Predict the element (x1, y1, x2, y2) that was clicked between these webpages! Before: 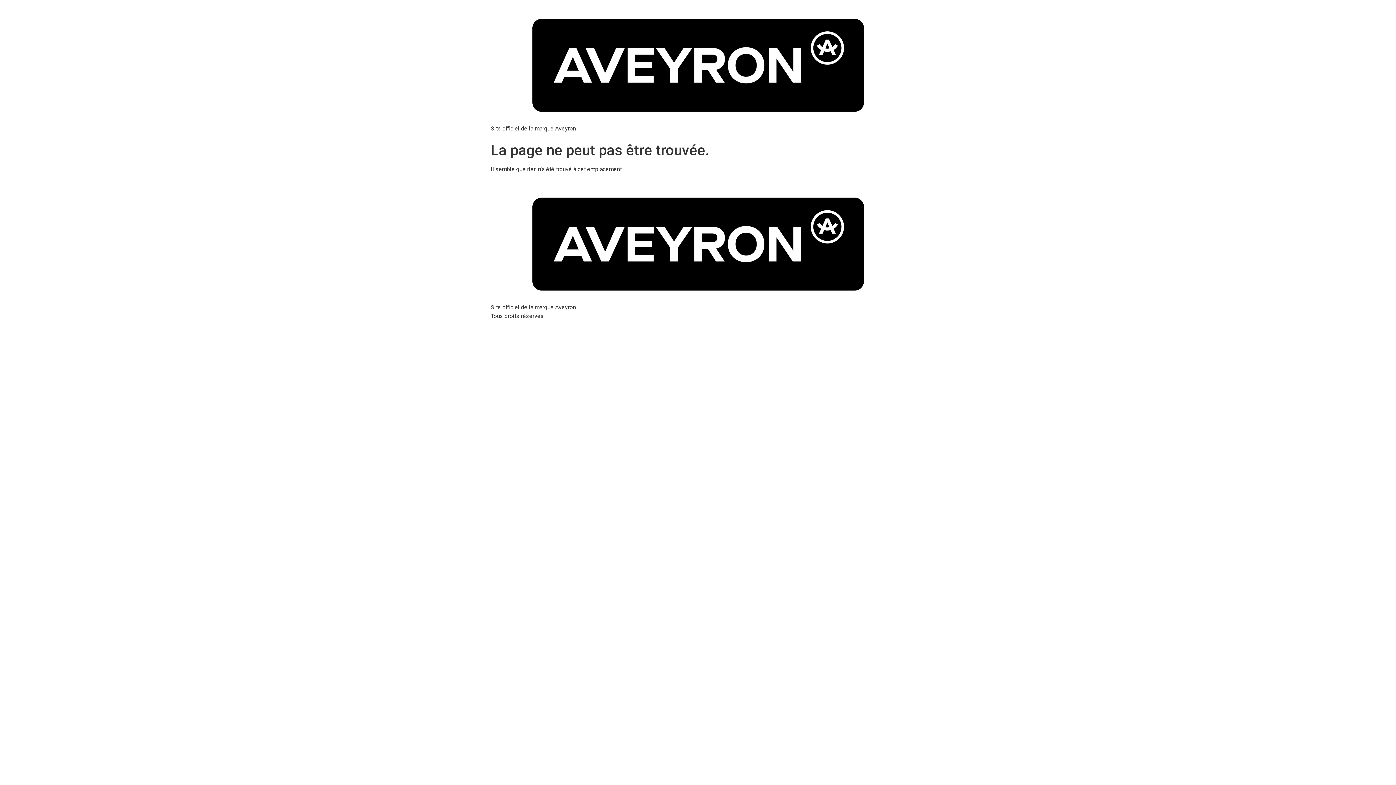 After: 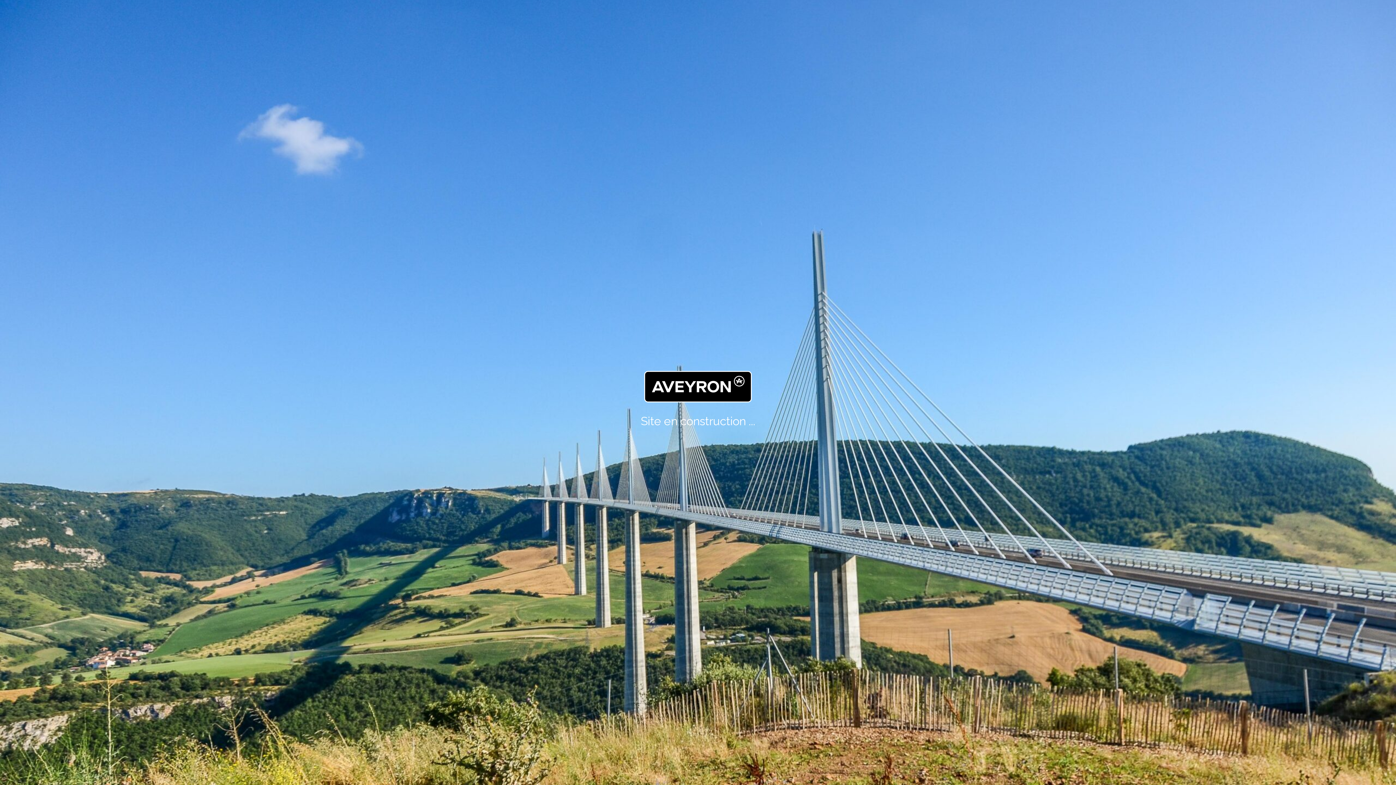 Action: bbox: (490, 5, 905, 124)